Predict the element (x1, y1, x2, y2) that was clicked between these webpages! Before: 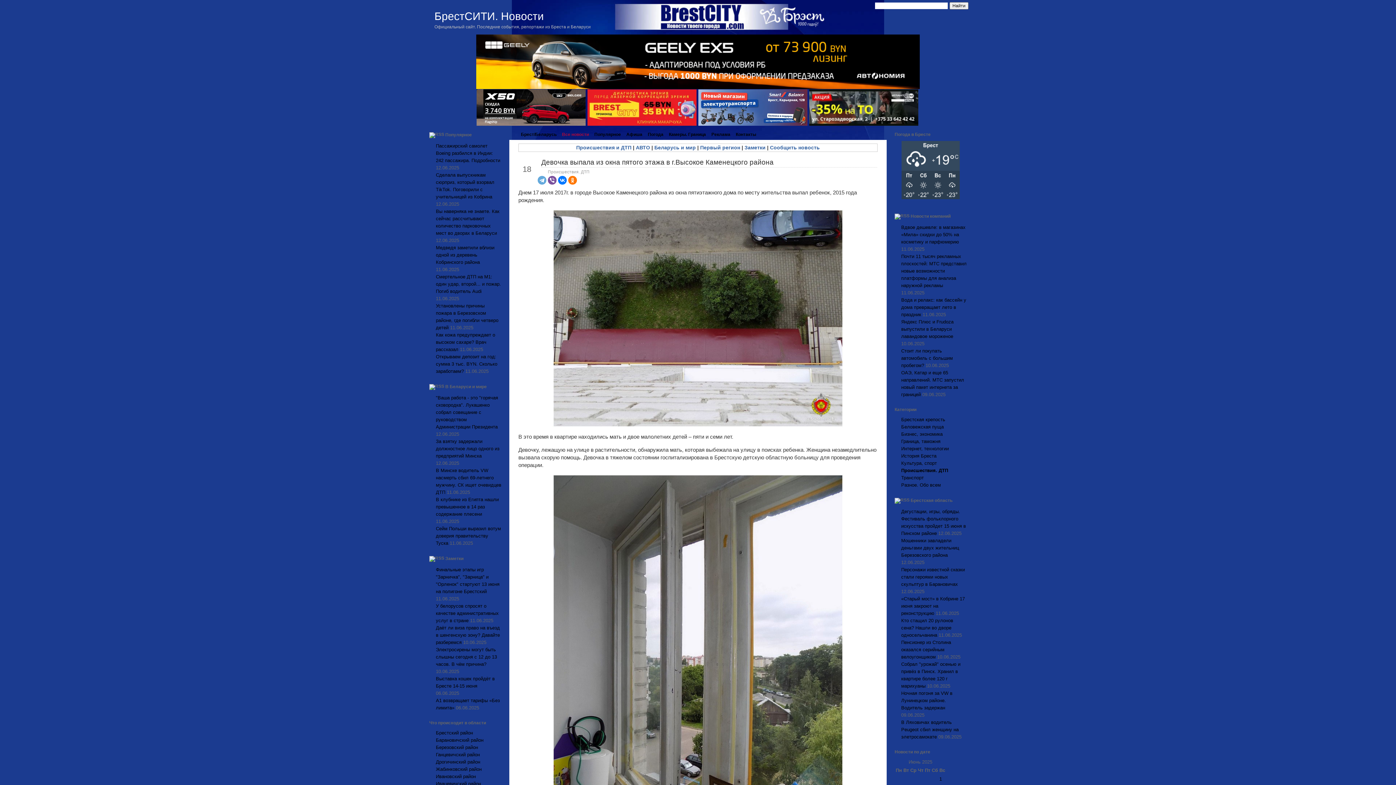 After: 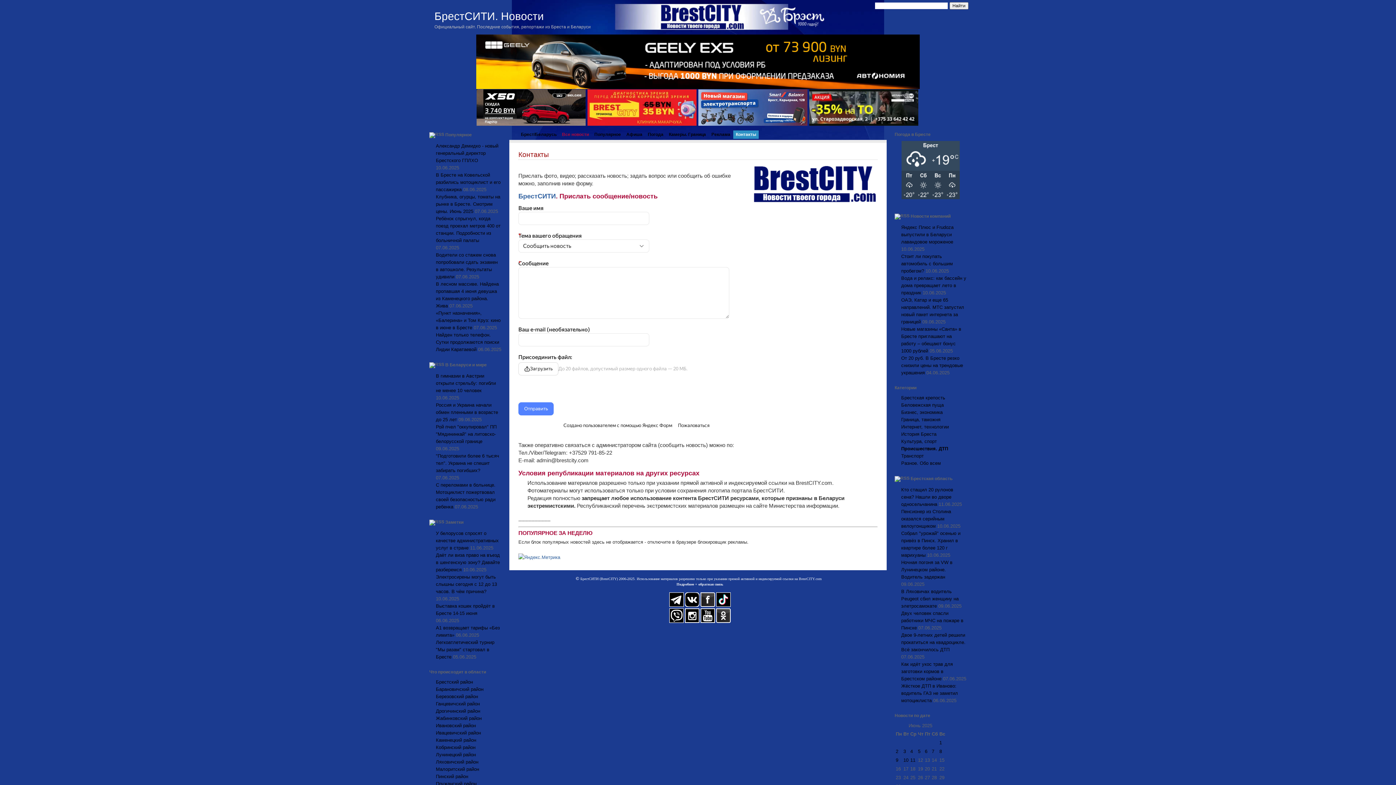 Action: bbox: (770, 144, 820, 150) label: Сообщить новость